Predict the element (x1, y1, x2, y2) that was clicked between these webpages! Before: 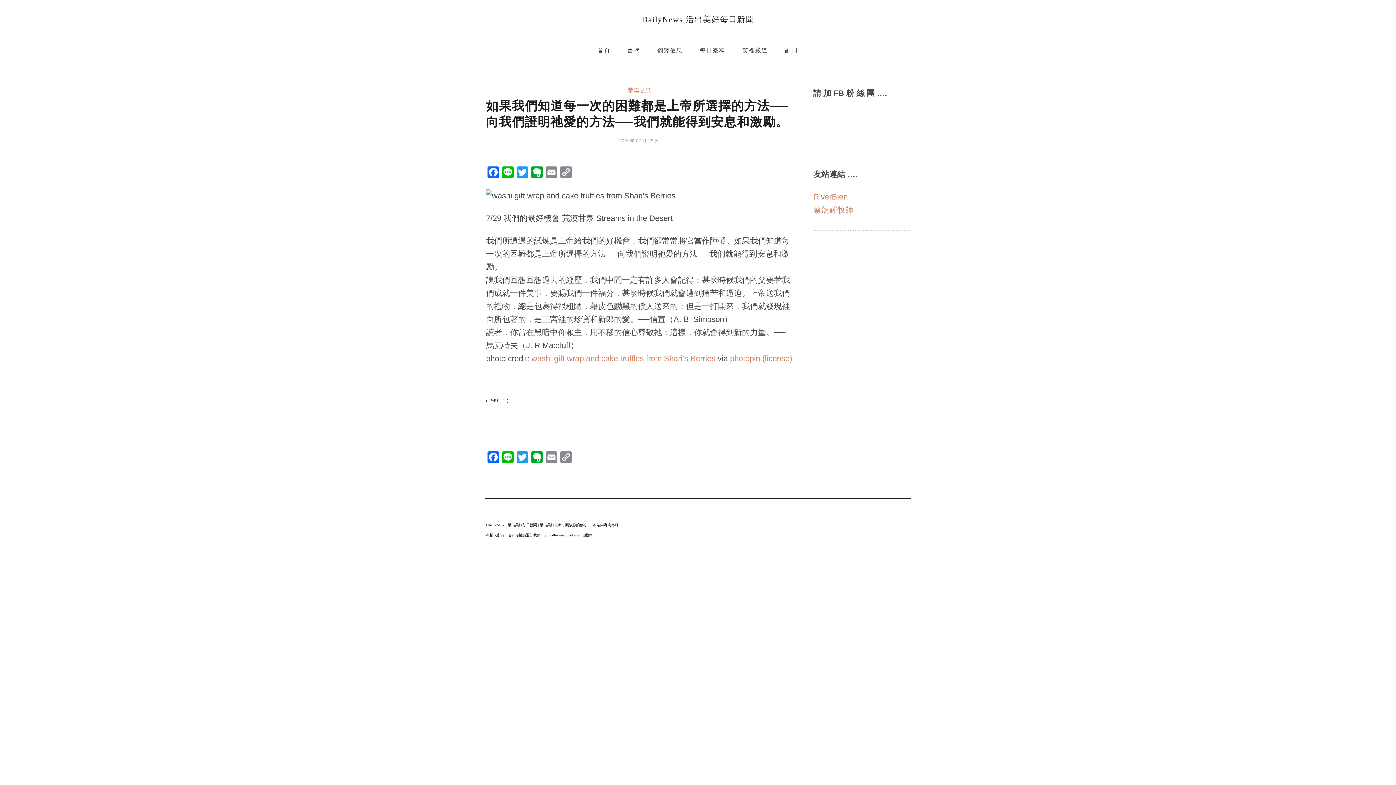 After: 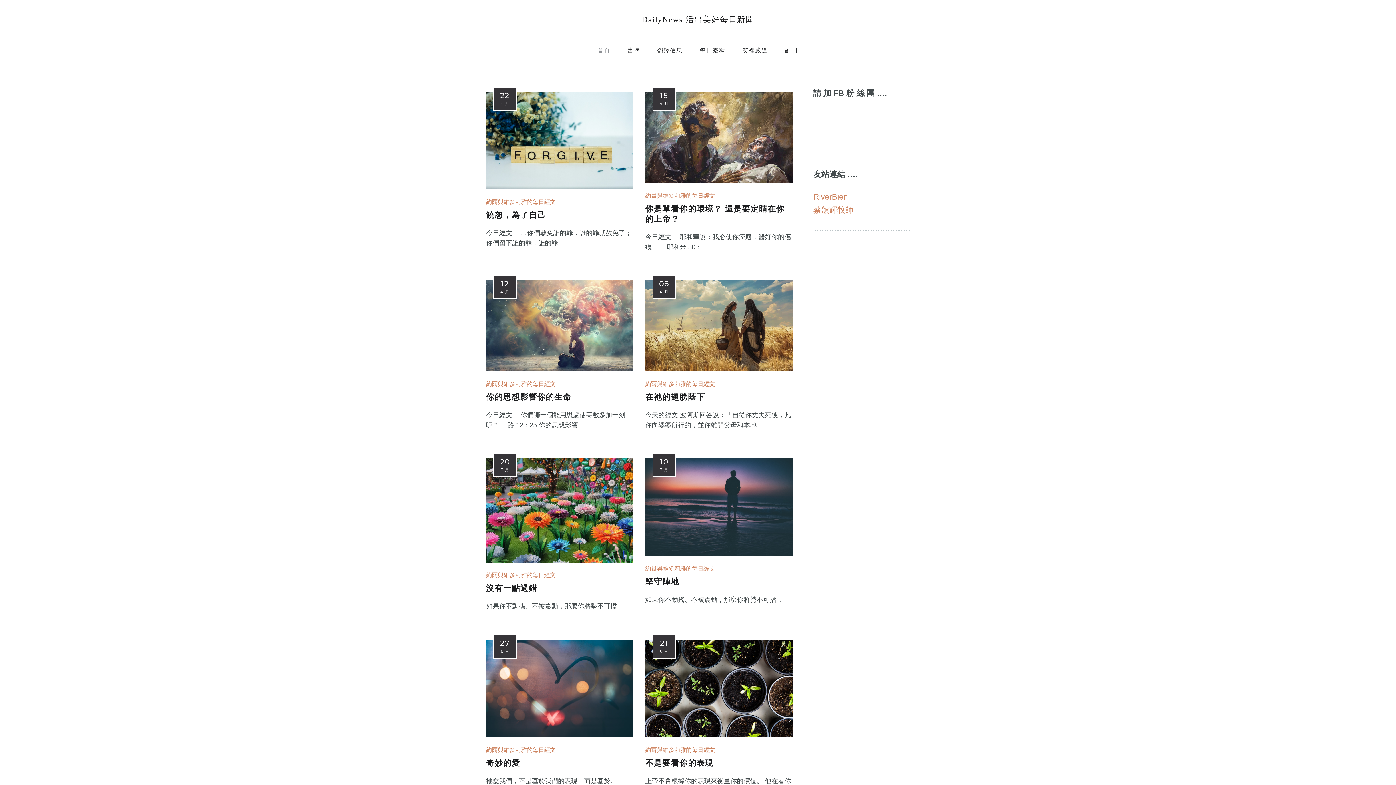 Action: bbox: (590, 38, 618, 62) label: 首頁